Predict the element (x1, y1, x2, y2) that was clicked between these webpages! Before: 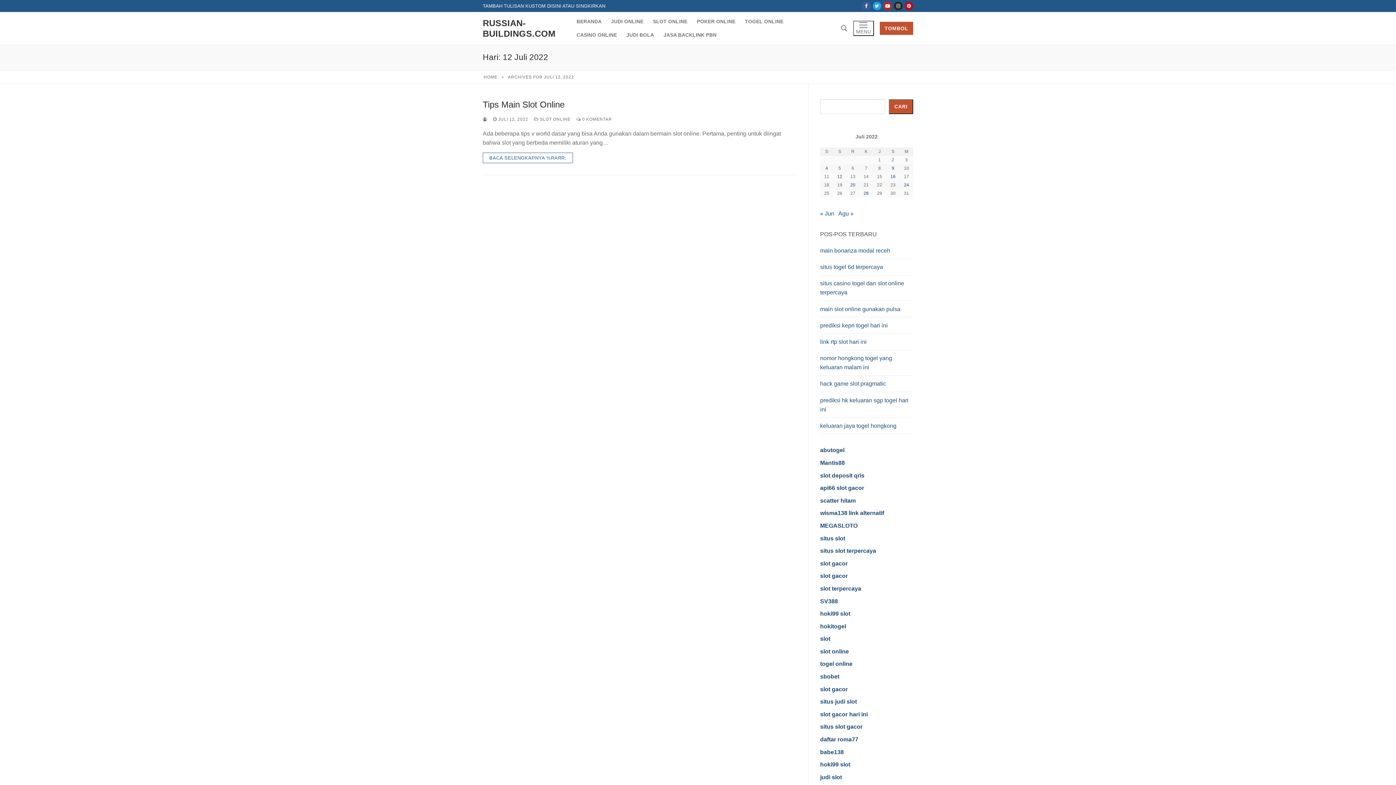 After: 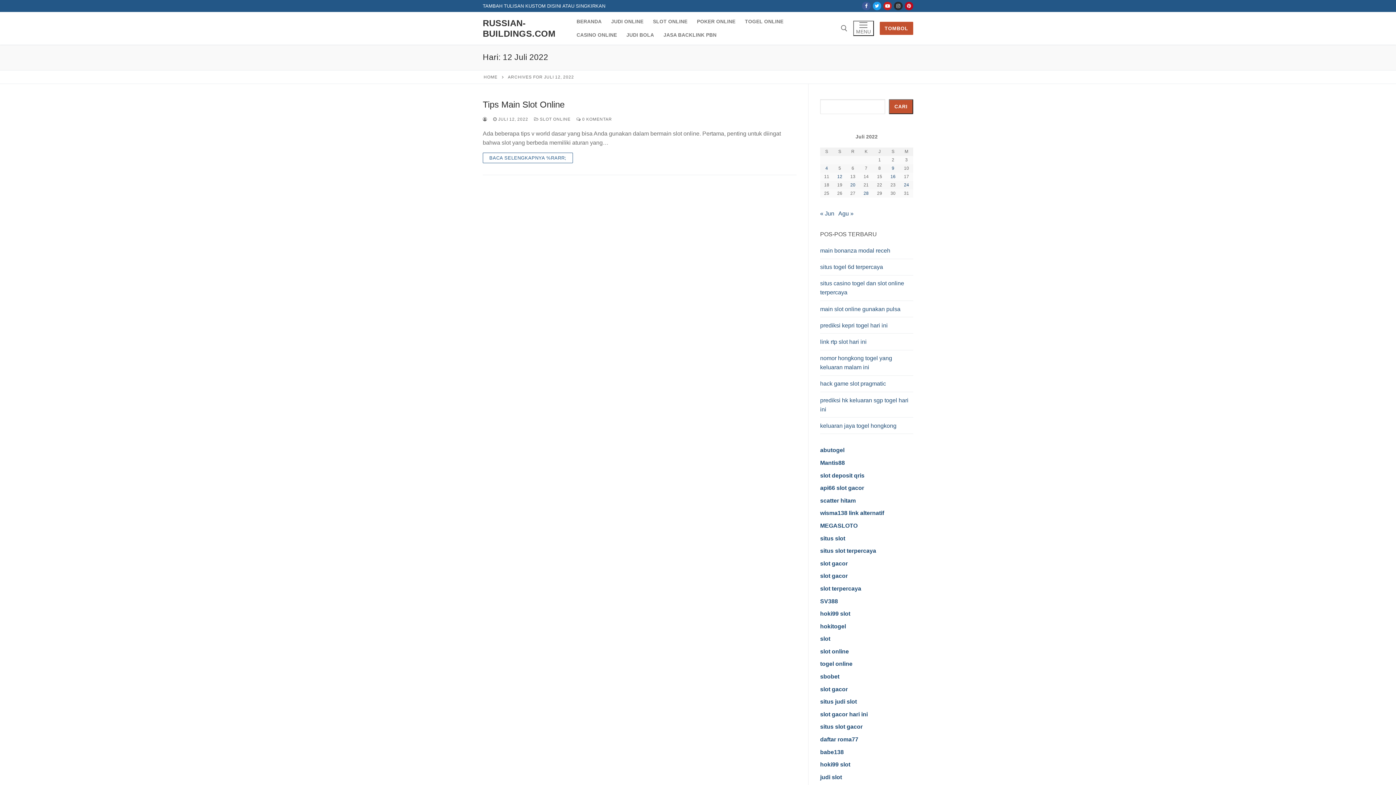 Action: bbox: (894, 1, 902, 10) label: Instagram